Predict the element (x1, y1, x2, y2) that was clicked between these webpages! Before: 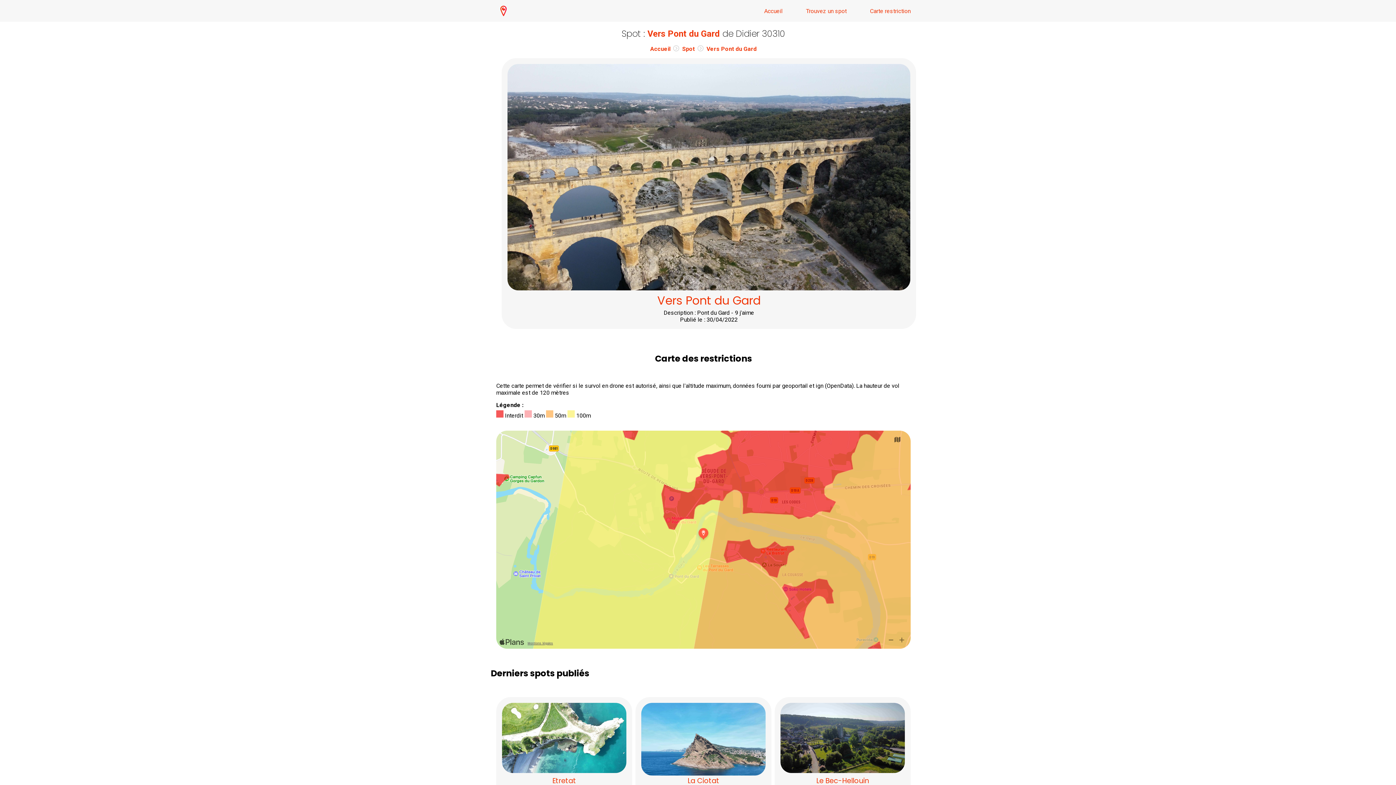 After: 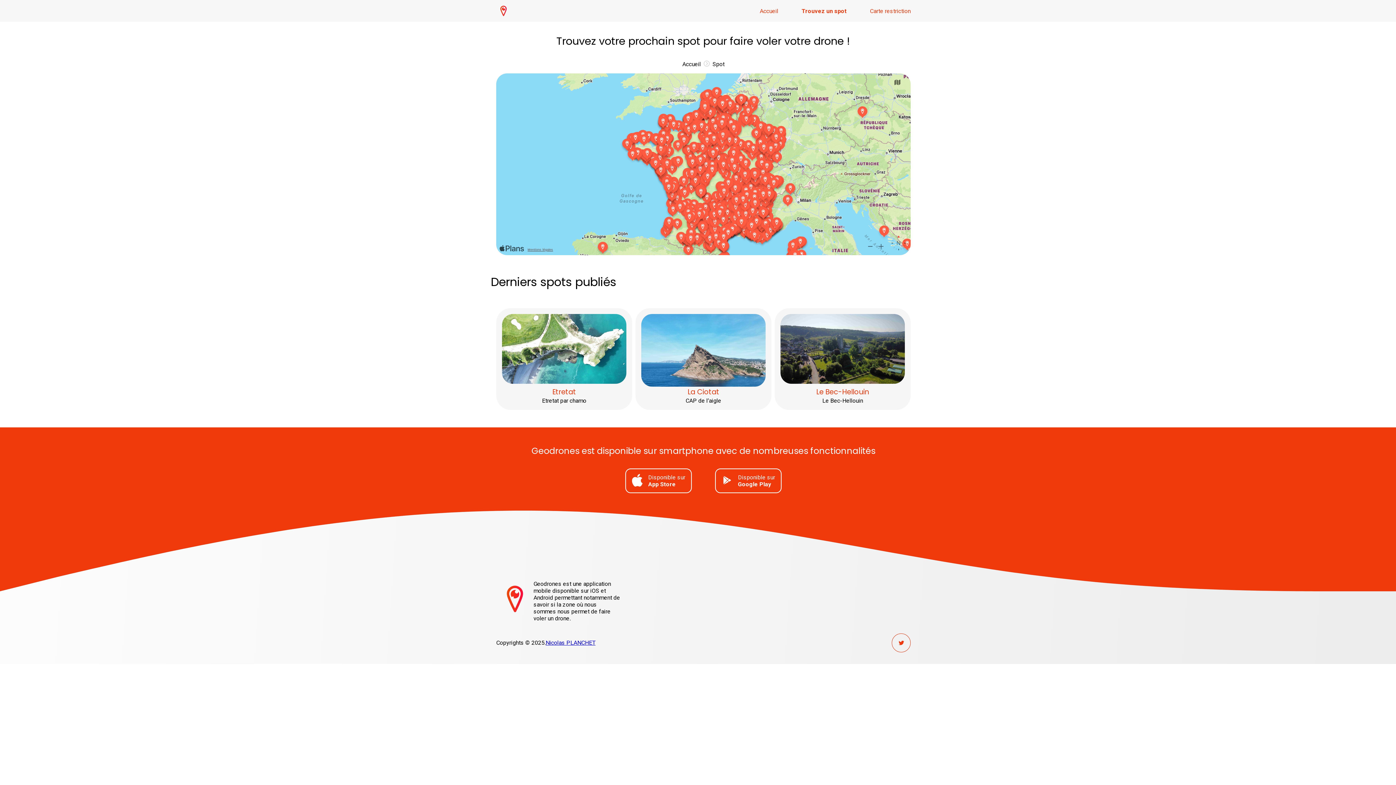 Action: label: Spot bbox: (682, 45, 695, 52)